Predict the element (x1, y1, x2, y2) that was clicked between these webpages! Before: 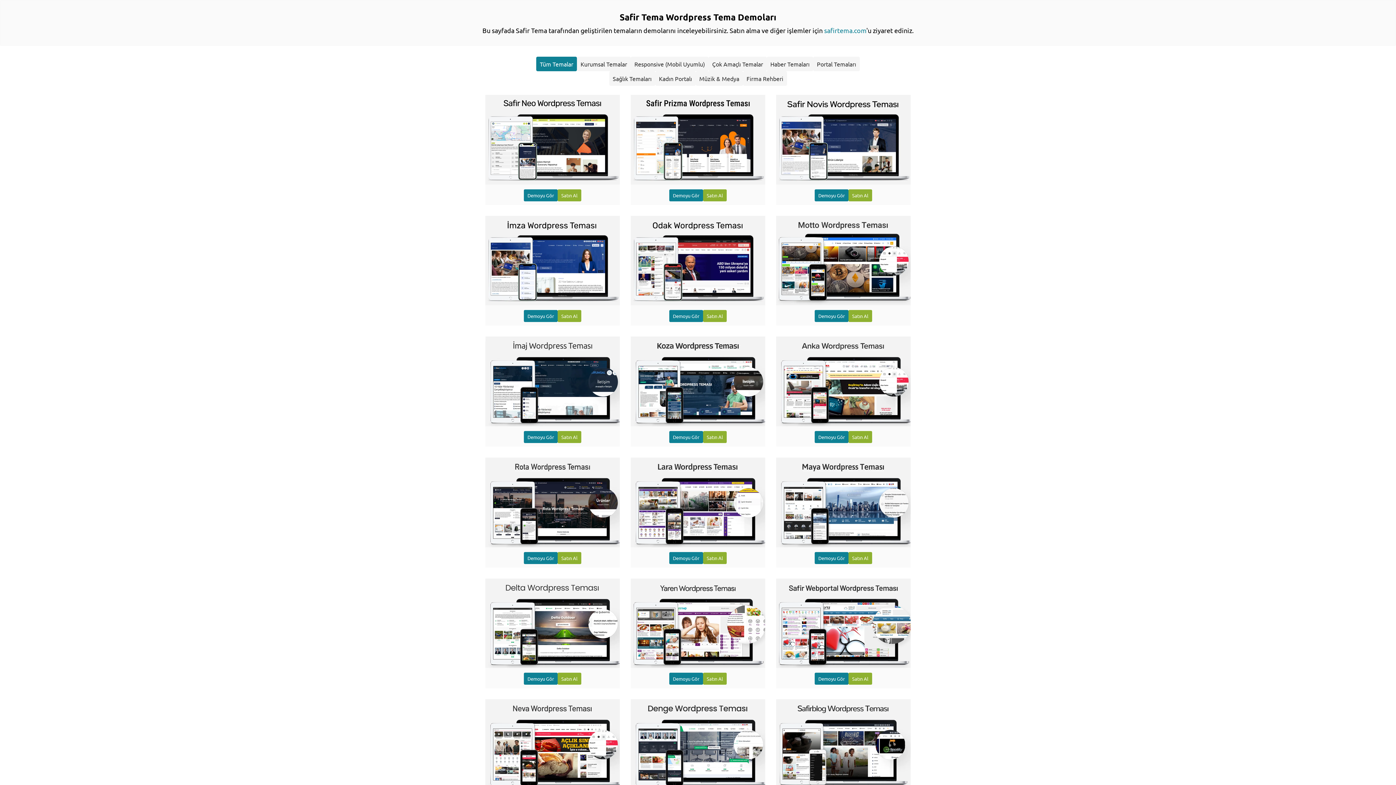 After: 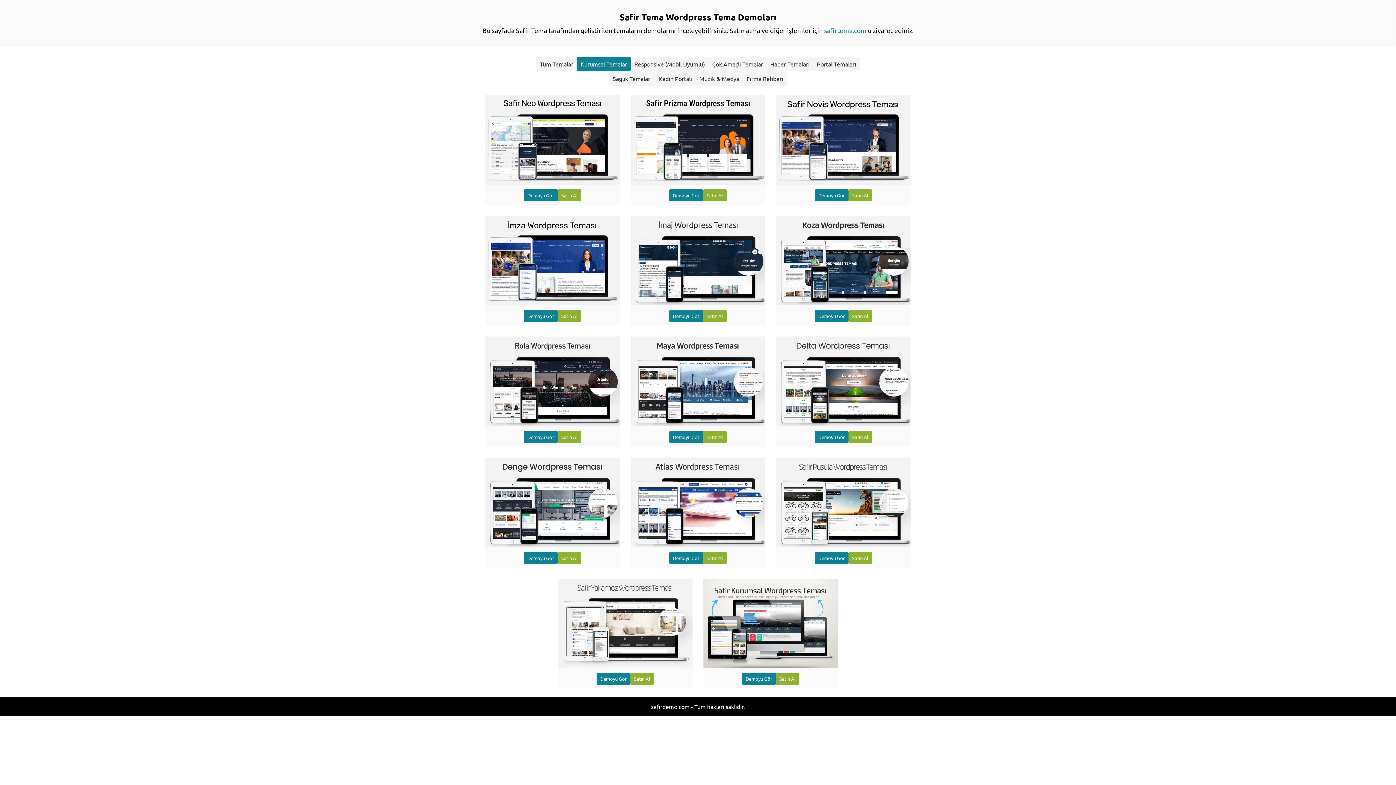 Action: bbox: (577, 56, 630, 71) label: Kurumsal Temalar